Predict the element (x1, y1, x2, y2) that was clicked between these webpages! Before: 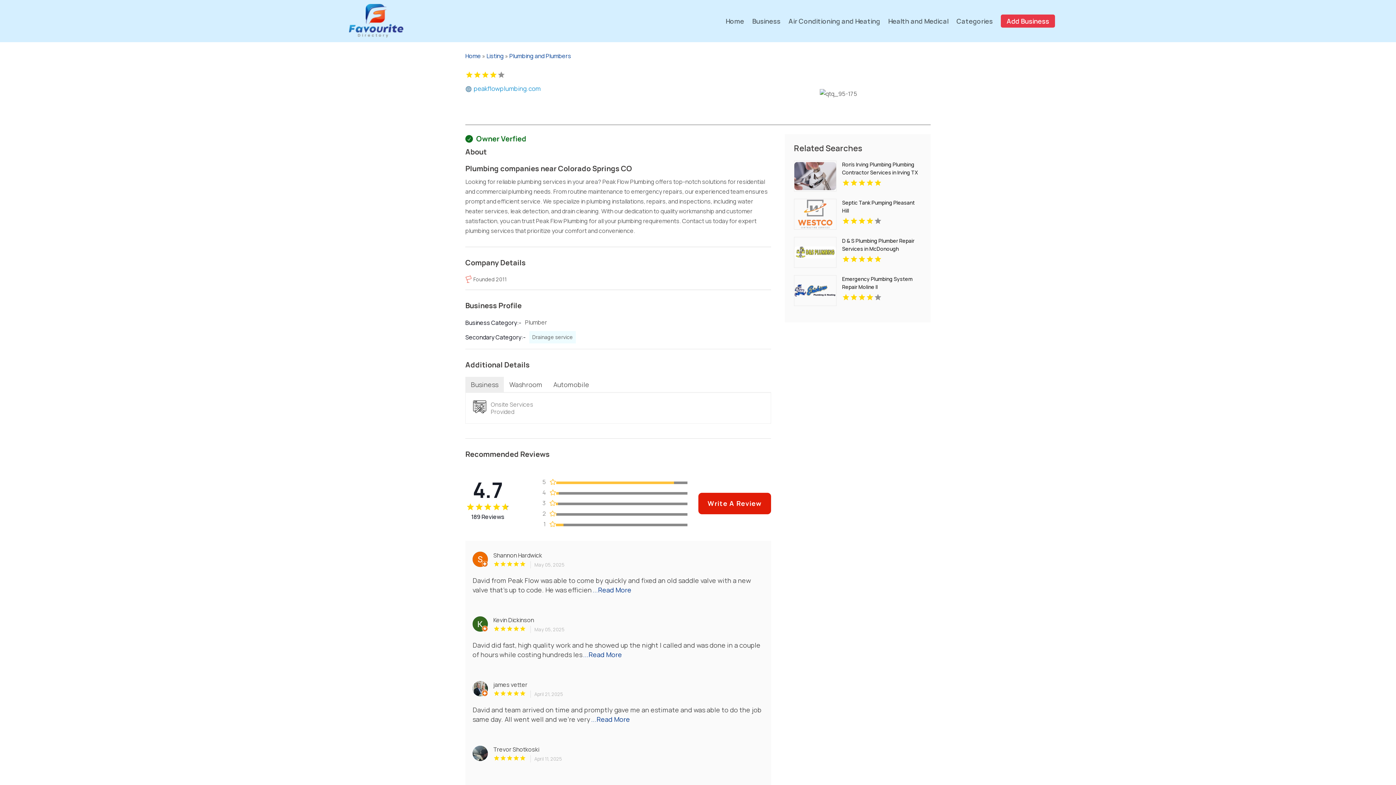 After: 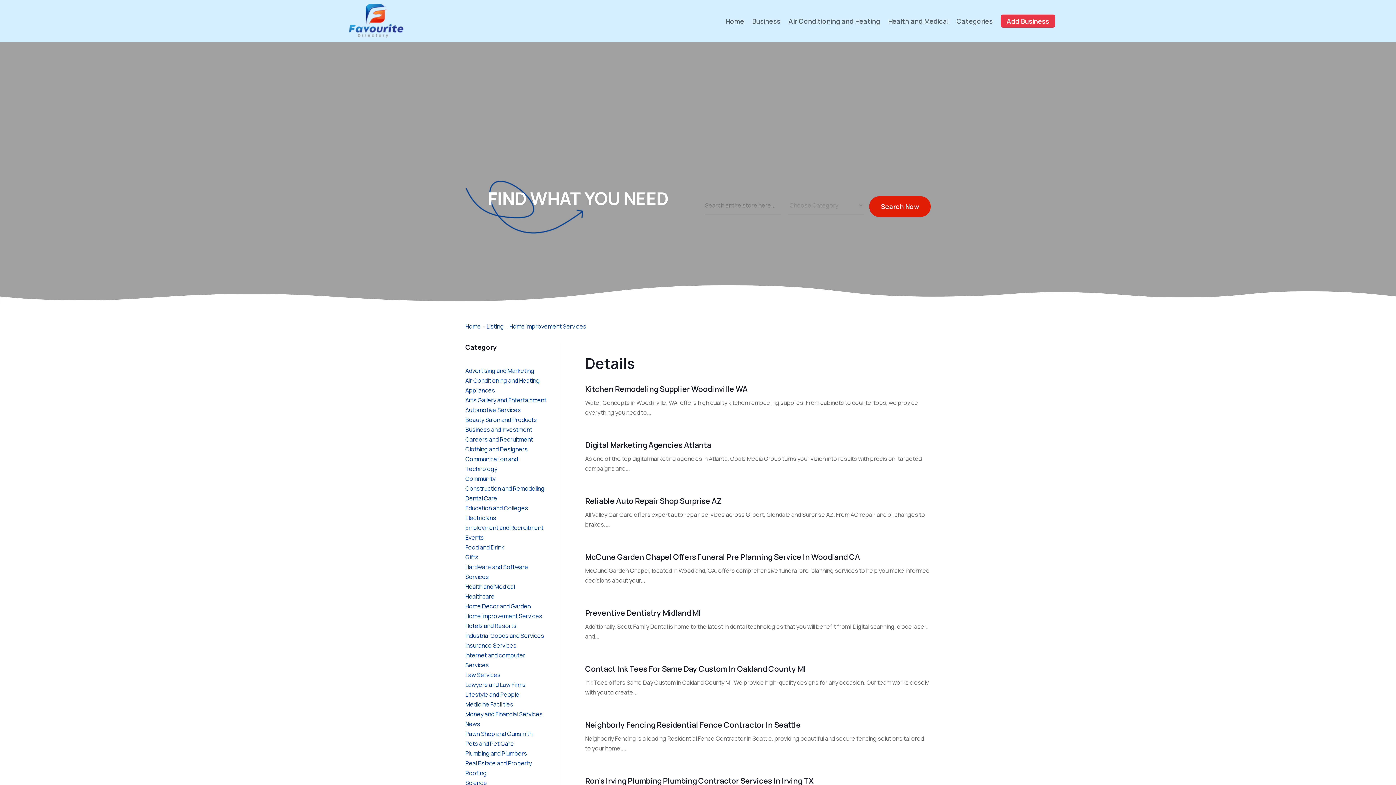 Action: bbox: (486, 52, 504, 60) label: Listing